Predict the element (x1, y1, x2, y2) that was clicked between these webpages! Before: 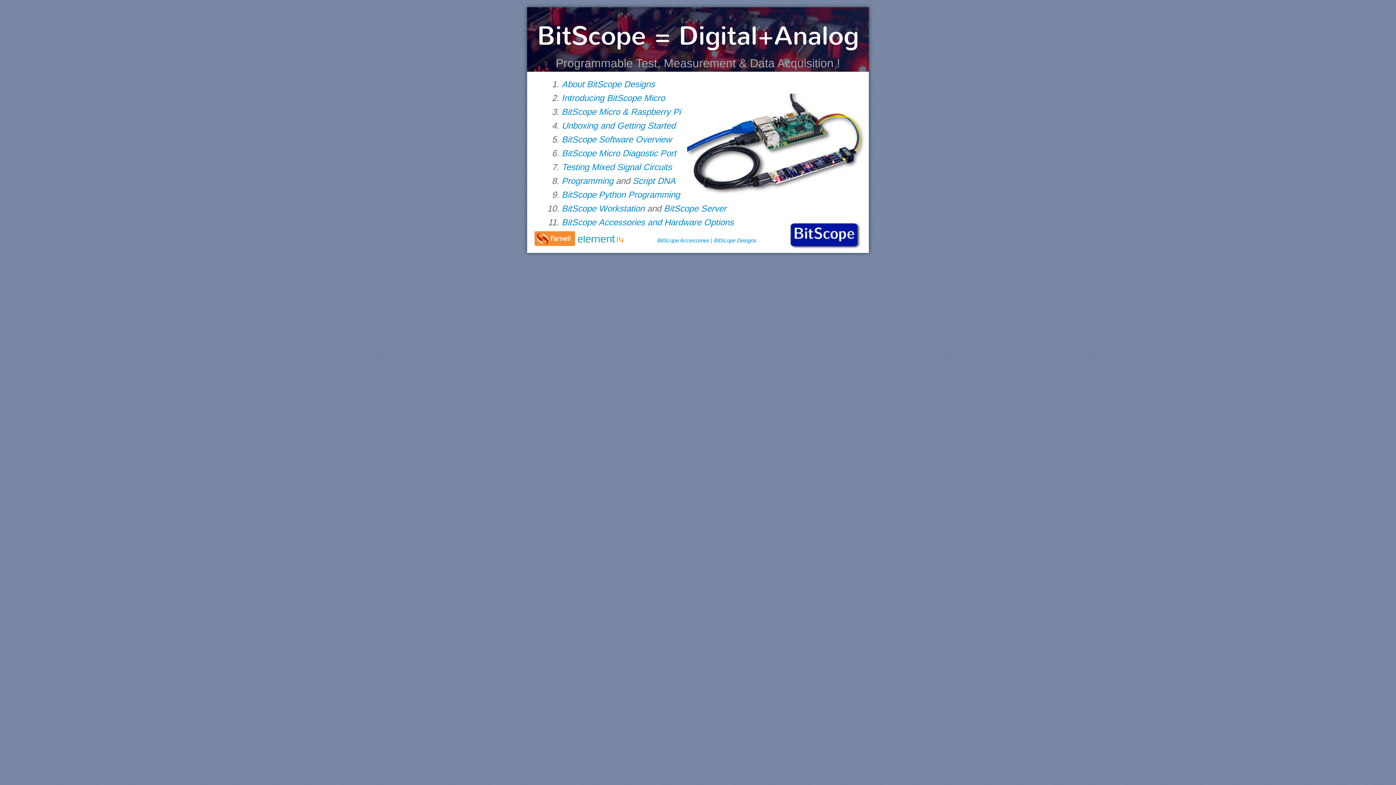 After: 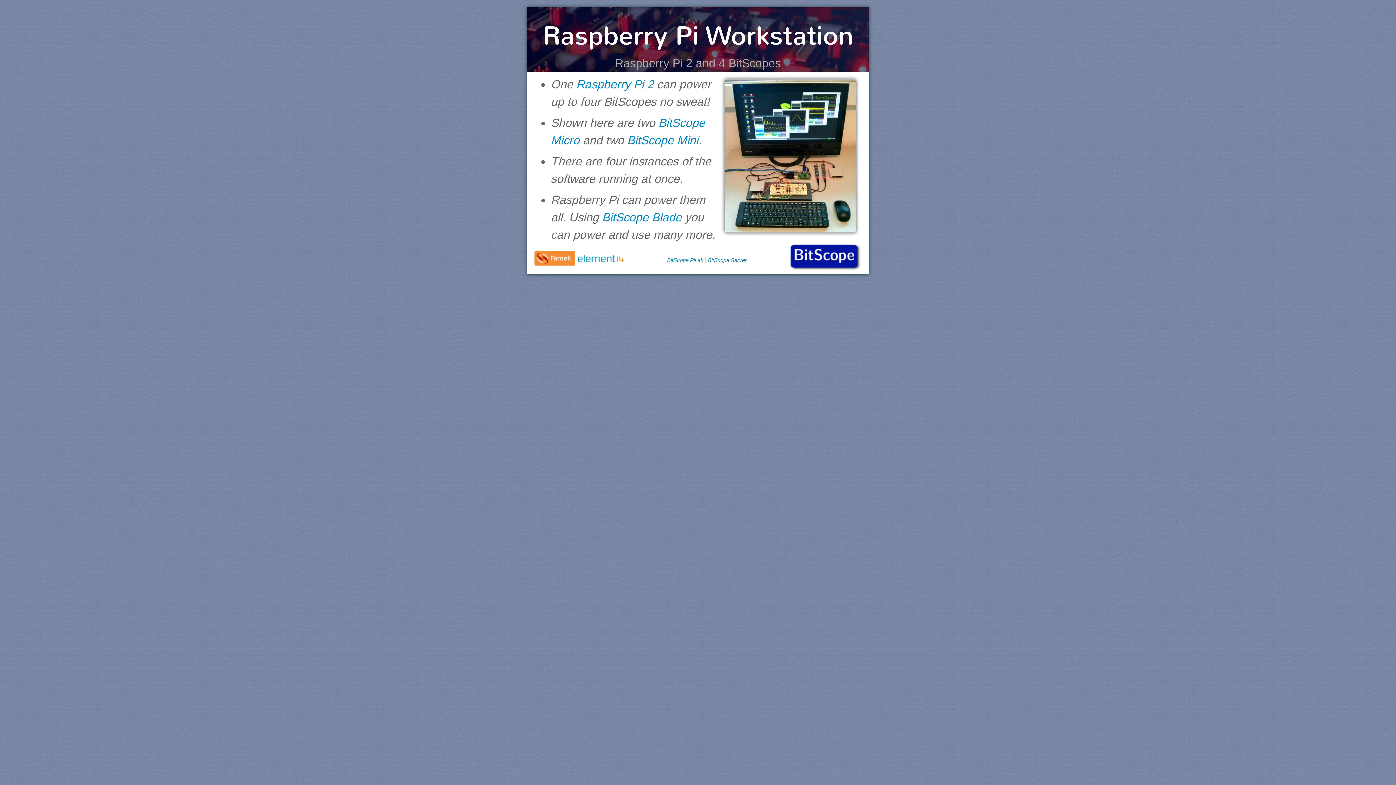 Action: label: BitScope Workstation bbox: (561, 203, 644, 213)